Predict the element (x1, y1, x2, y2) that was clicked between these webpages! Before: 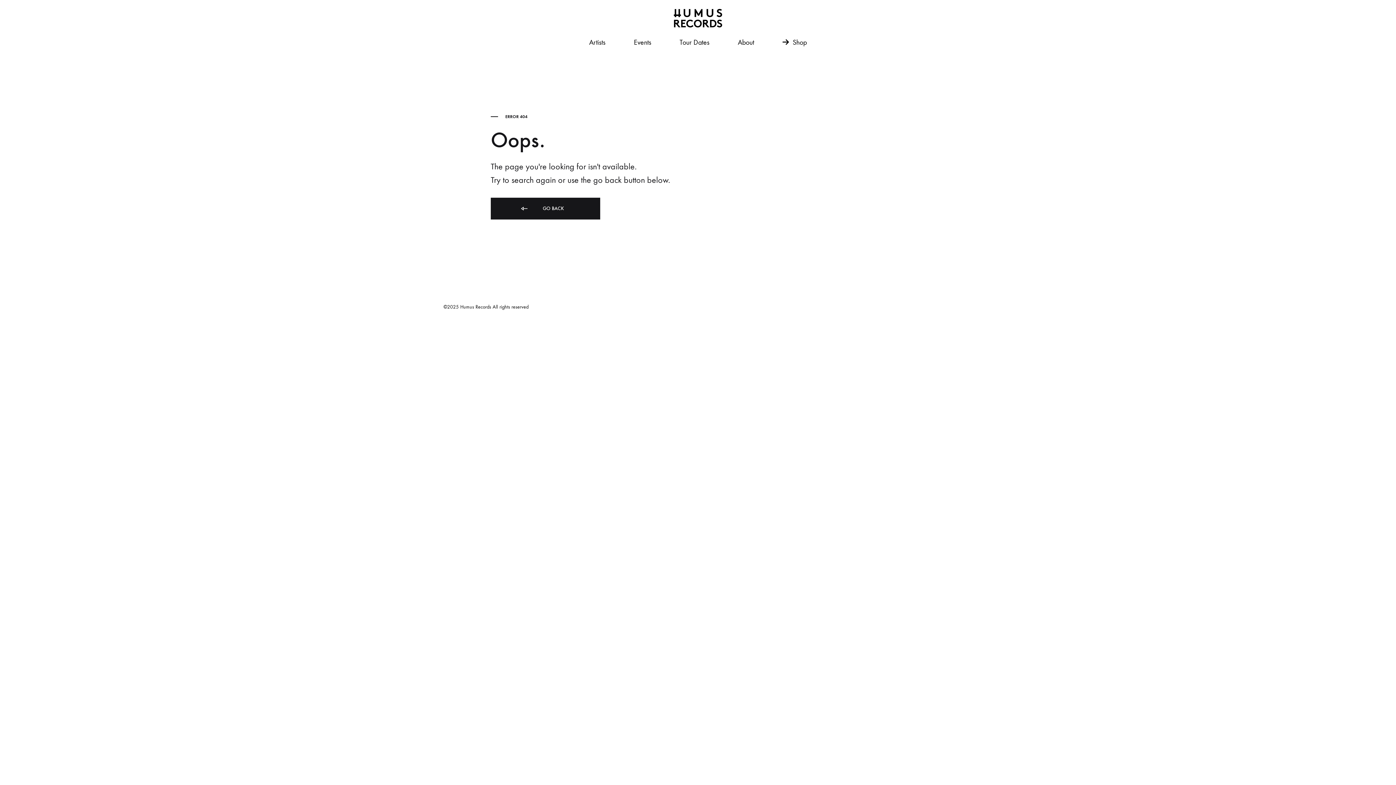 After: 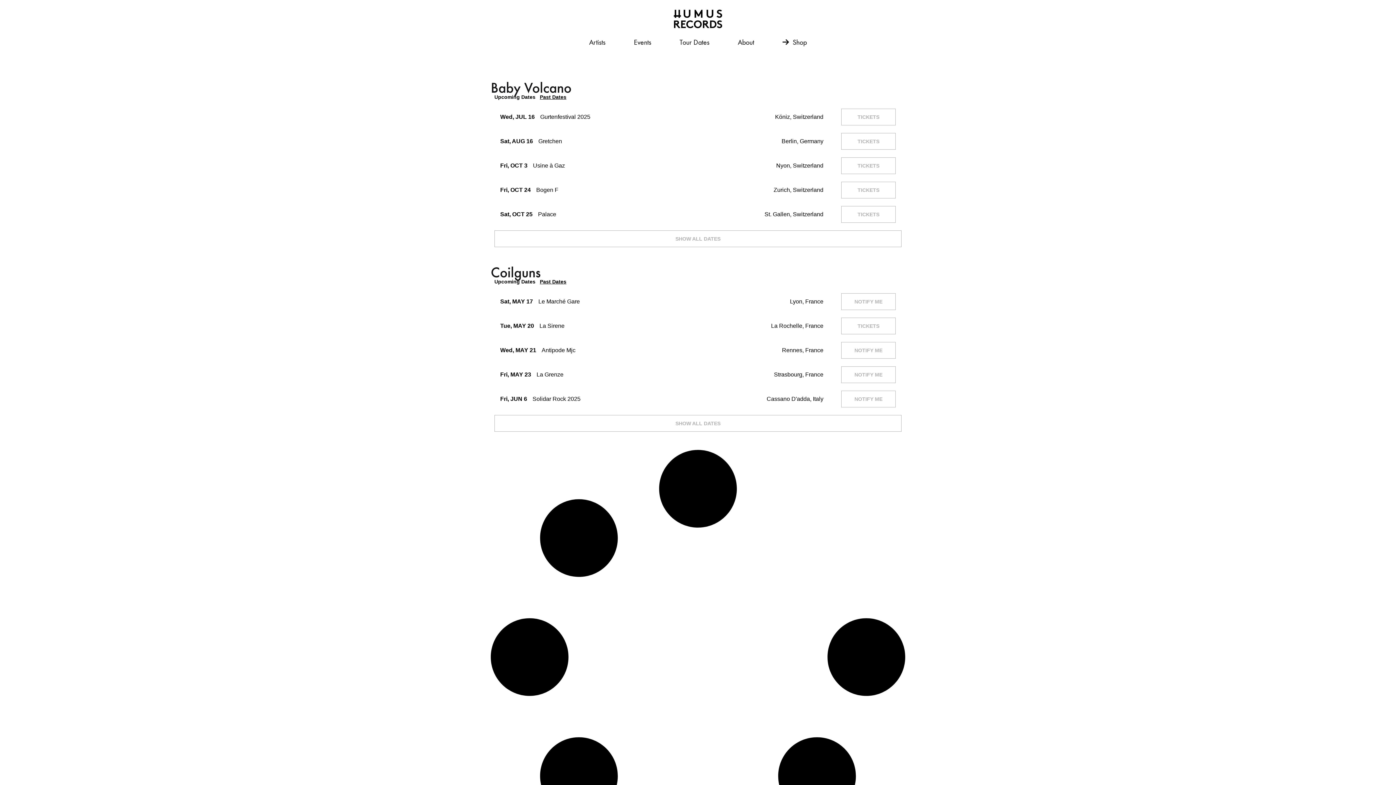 Action: label: Tour Dates bbox: (679, 36, 709, 48)